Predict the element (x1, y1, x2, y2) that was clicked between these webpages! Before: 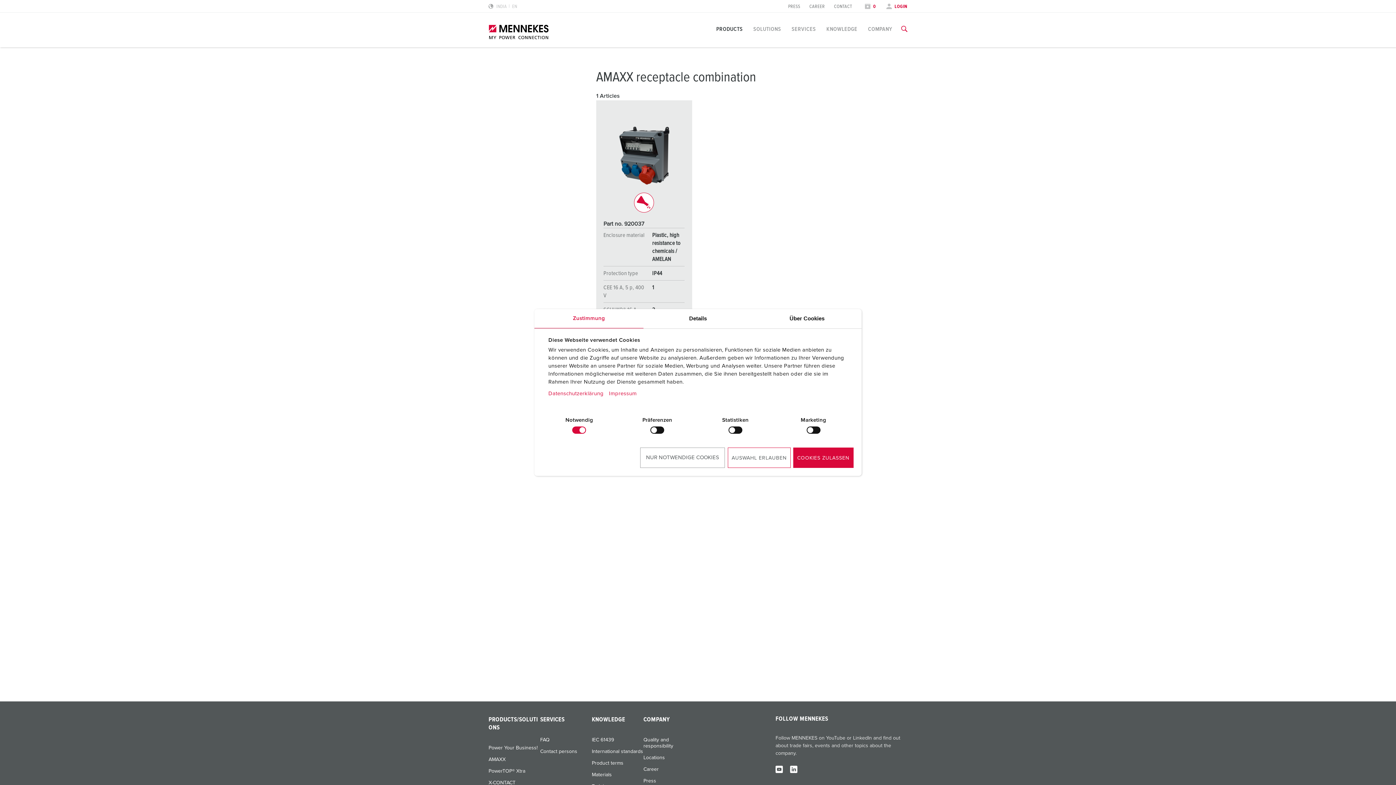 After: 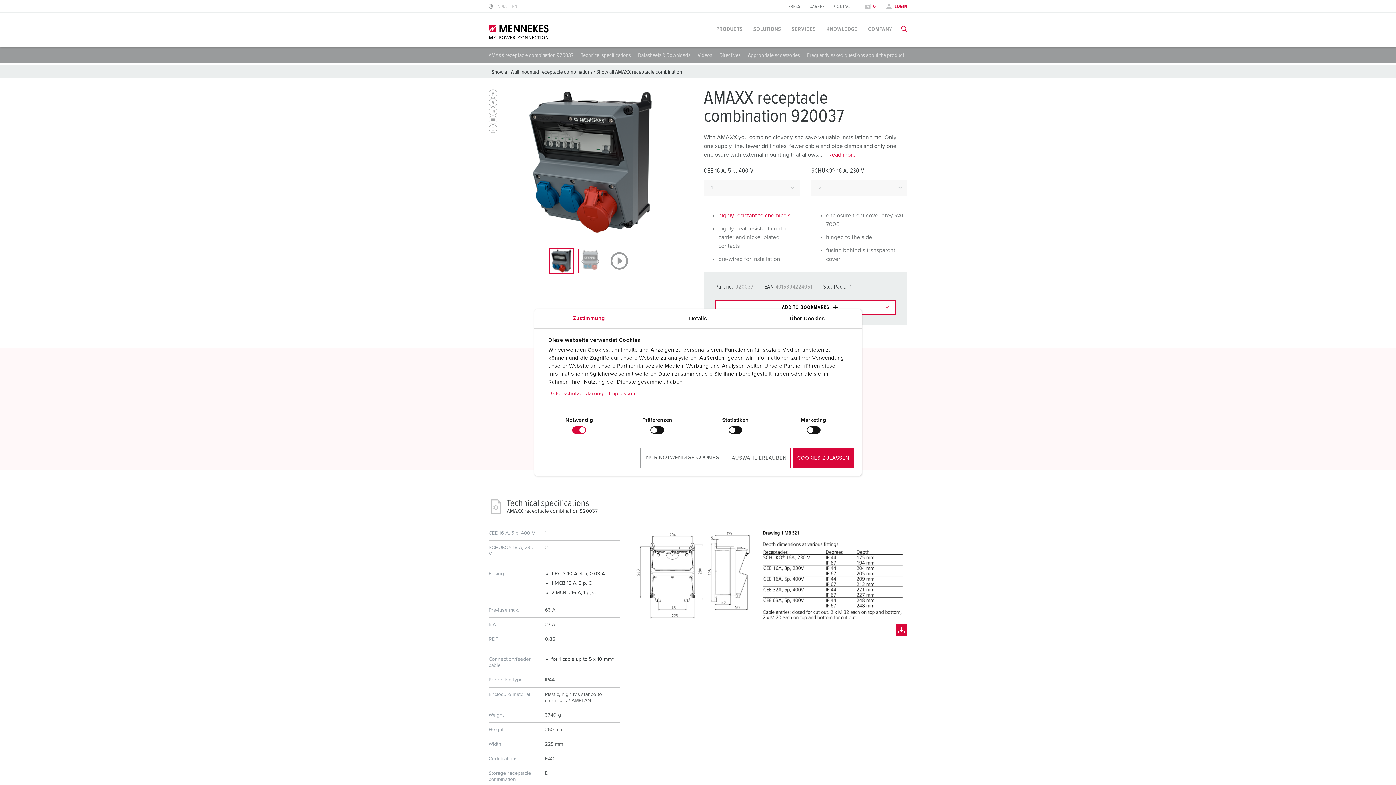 Action: label: Part no. 920037

Enclosure material	Plastic, high resistance to chemicals / AMELAN
Protection type	IP44
CEE 16 A, 5 p, 400 V	1
SCHUKO® 16 A, 230 V	2
TO THE PRODUCT bbox: (596, 100, 692, 357)